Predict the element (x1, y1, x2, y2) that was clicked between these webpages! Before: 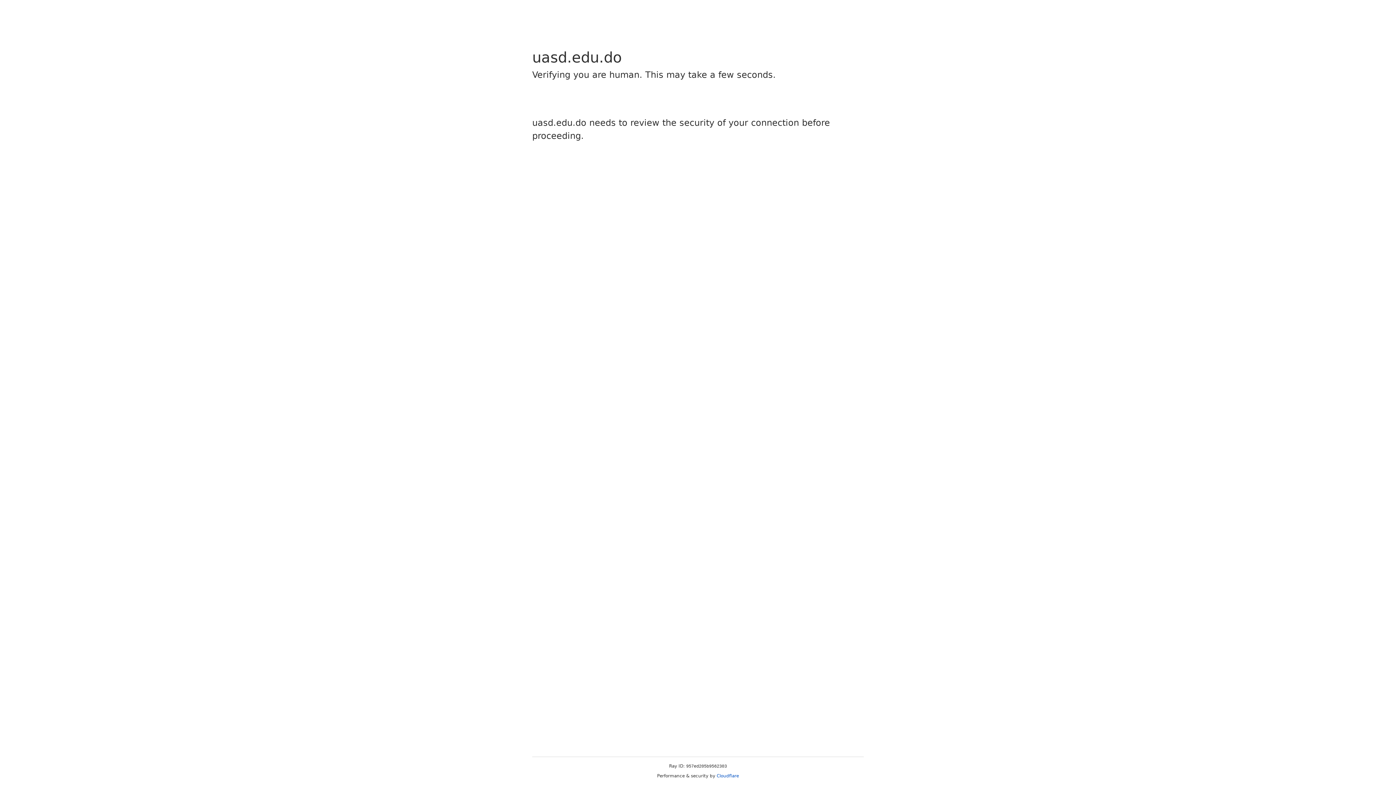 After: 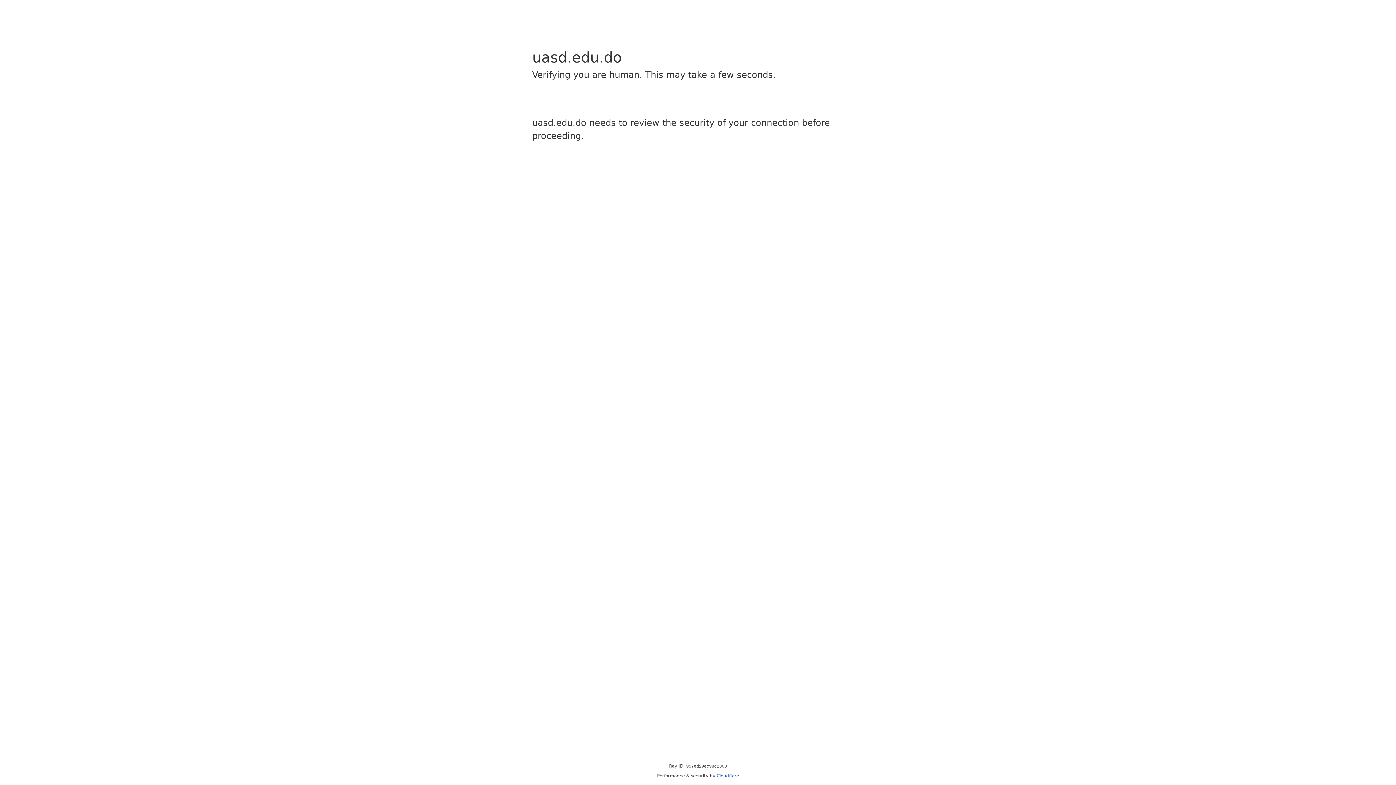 Action: label: Cloudflare bbox: (716, 773, 739, 778)